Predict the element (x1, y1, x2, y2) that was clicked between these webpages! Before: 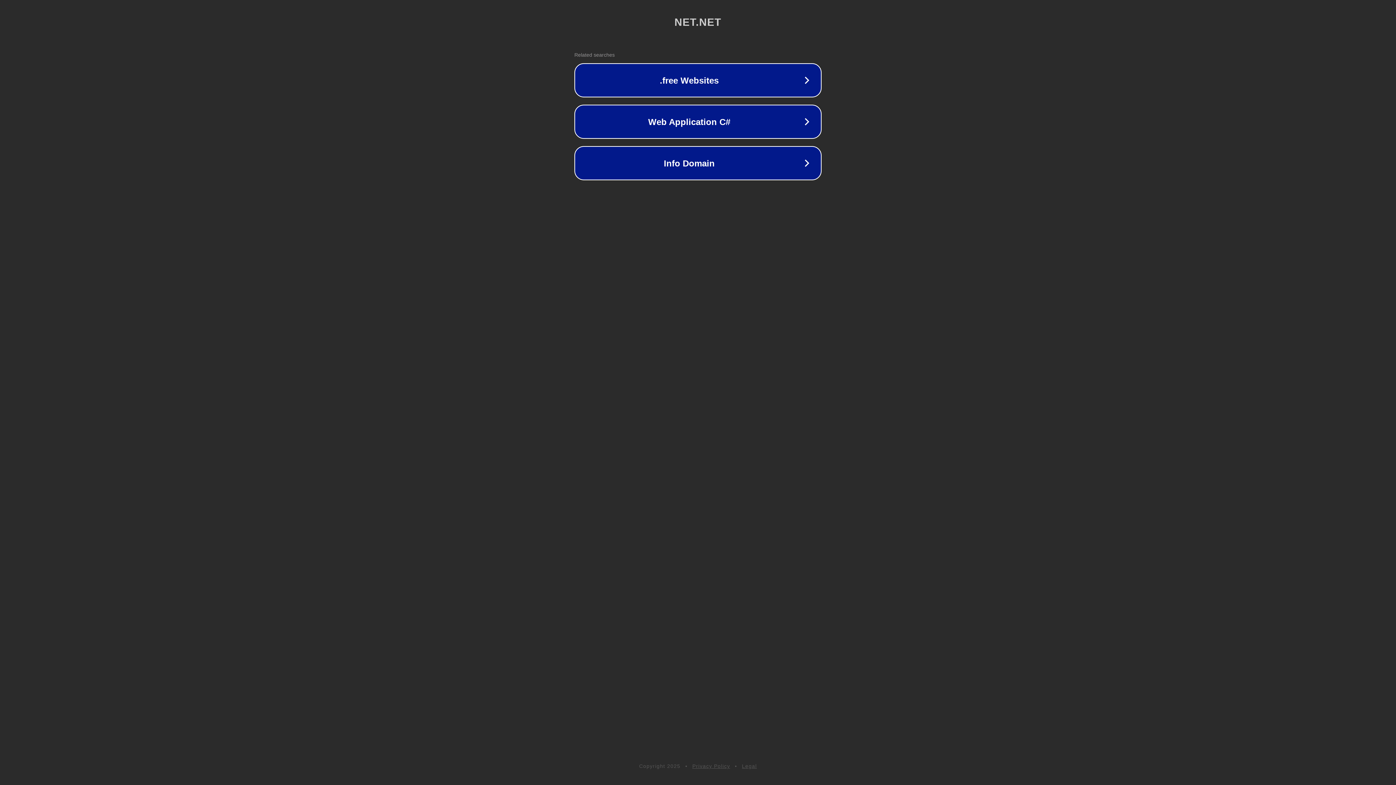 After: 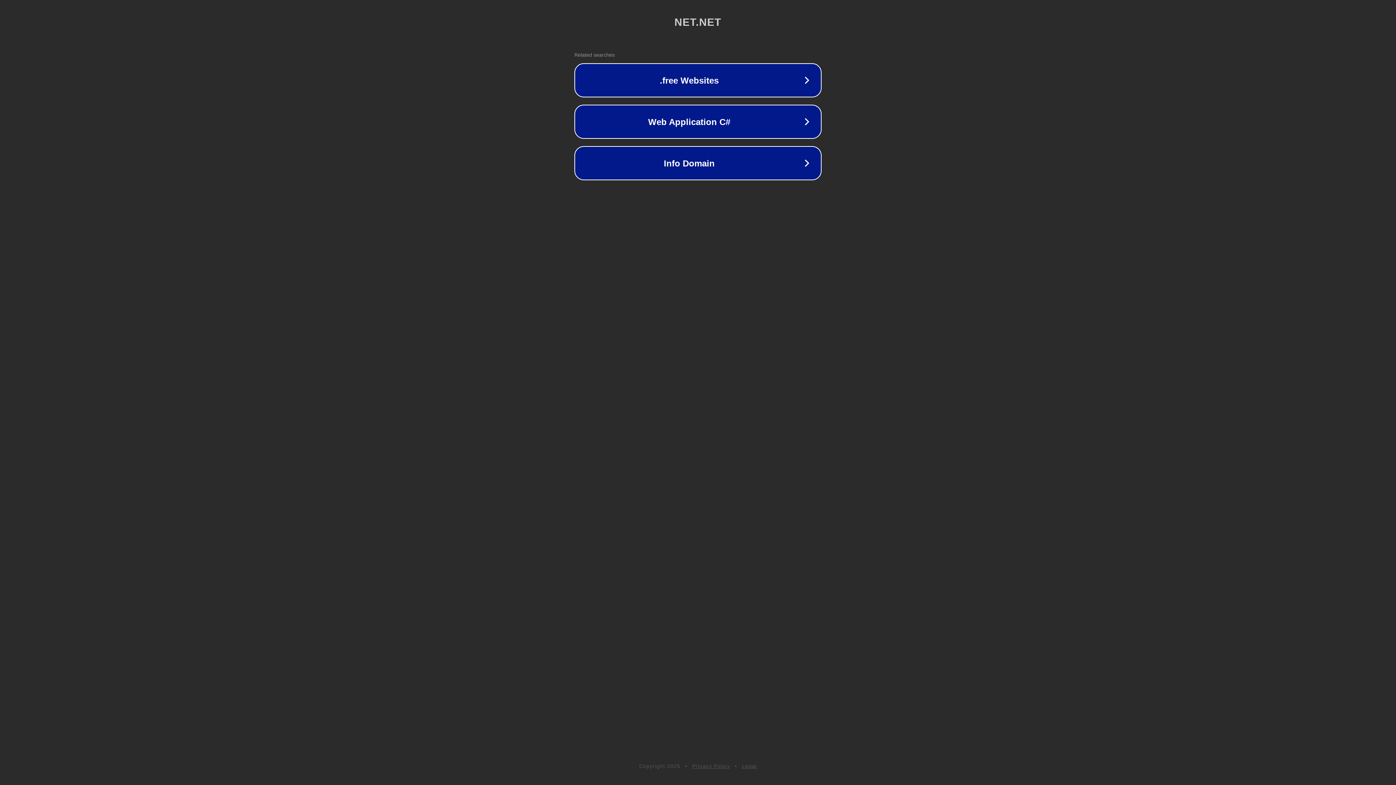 Action: label: Legal bbox: (742, 763, 757, 769)